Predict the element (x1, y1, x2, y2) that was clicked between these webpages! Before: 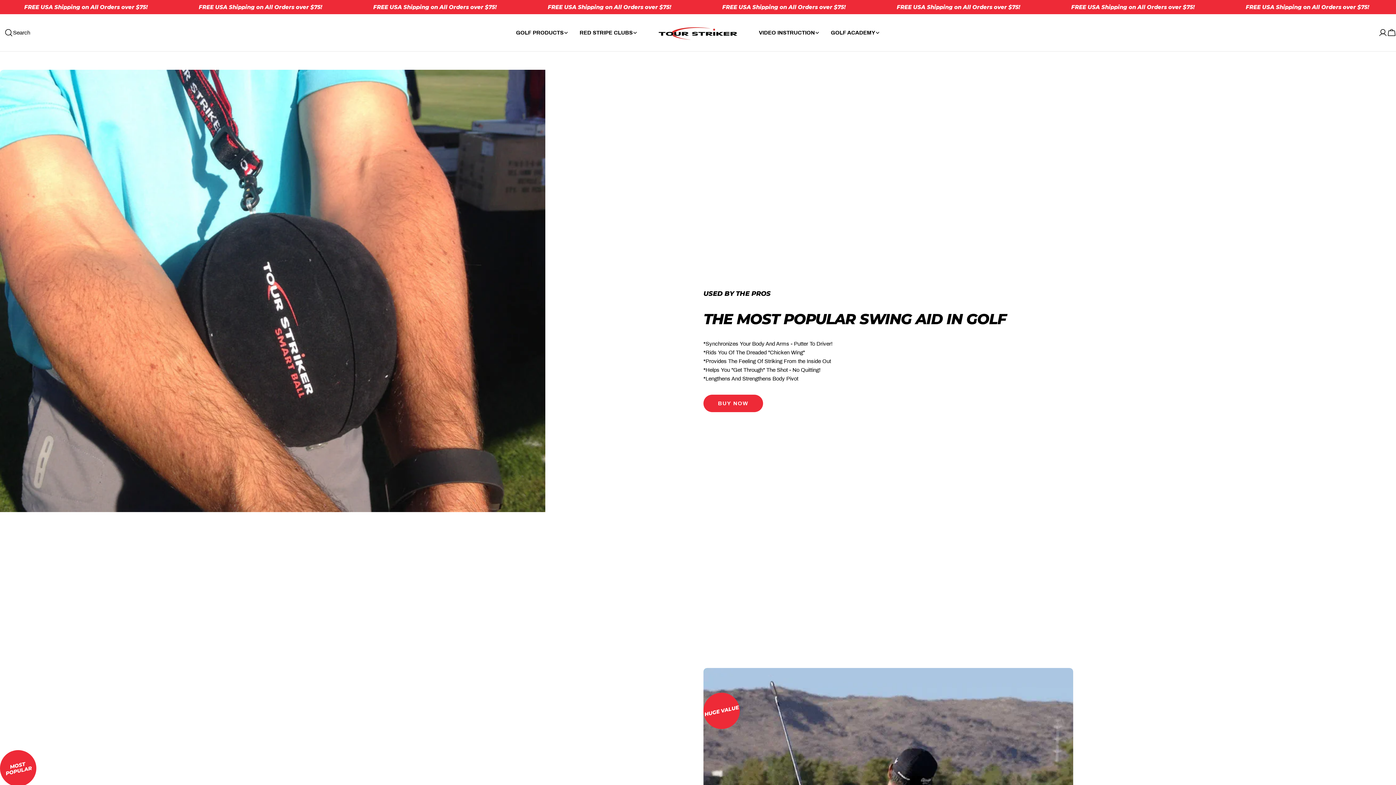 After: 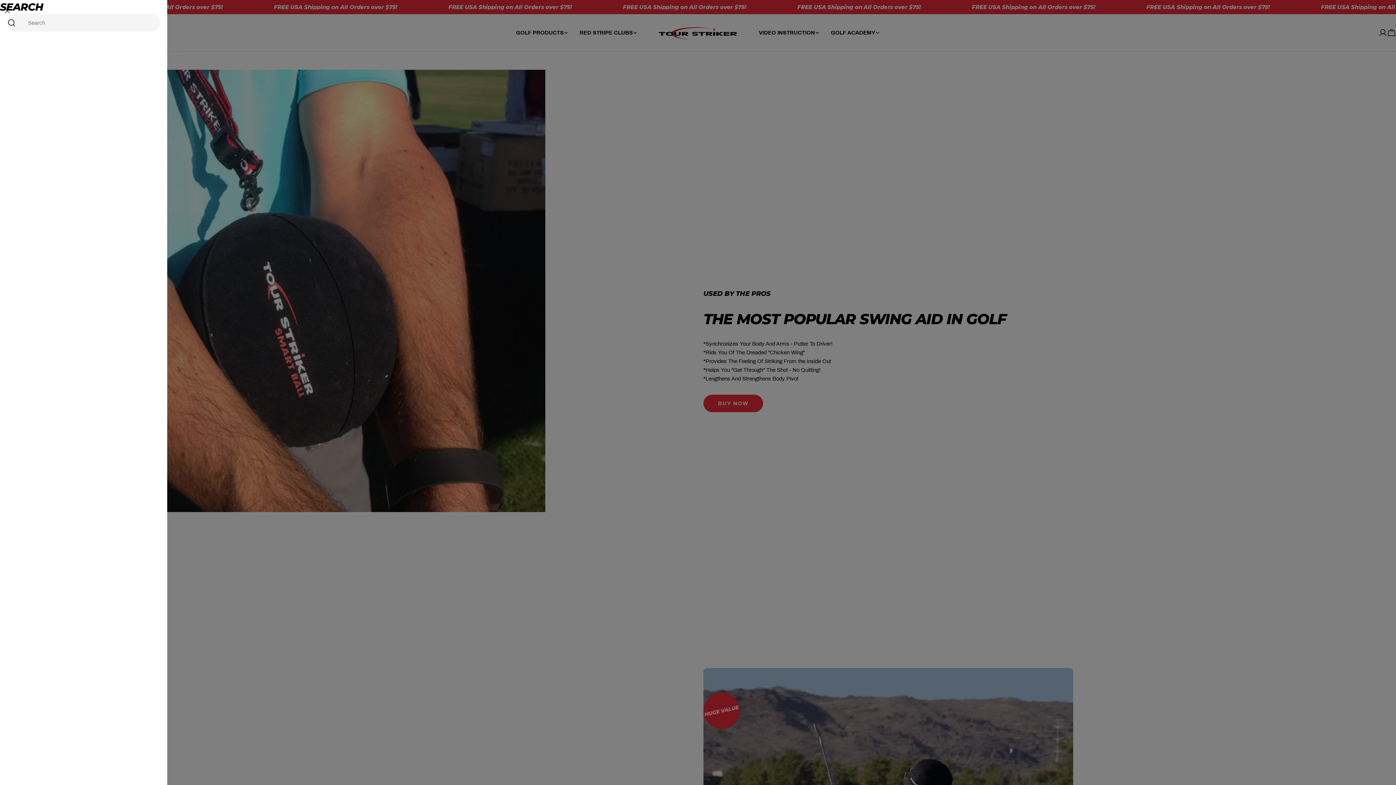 Action: label: Search bbox: (0, 28, 30, 37)